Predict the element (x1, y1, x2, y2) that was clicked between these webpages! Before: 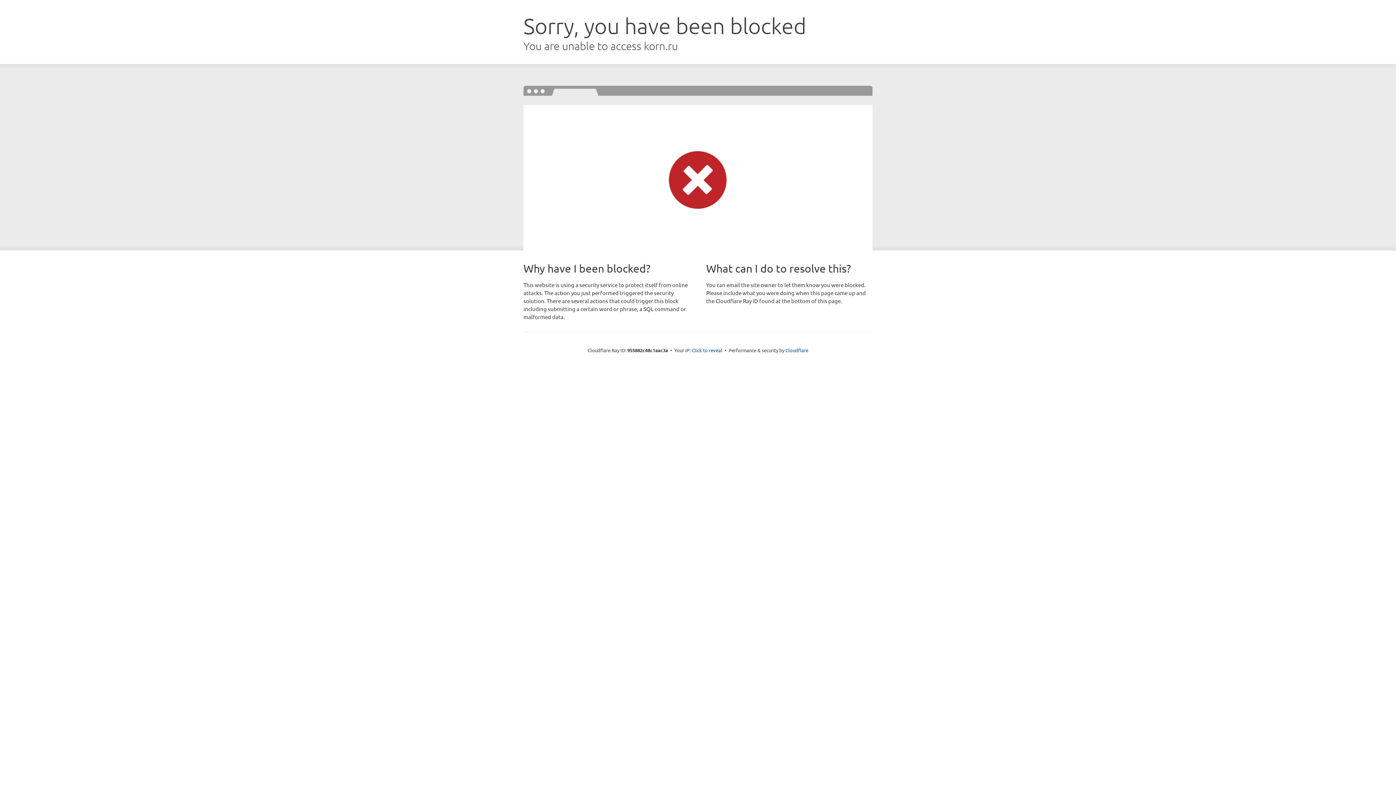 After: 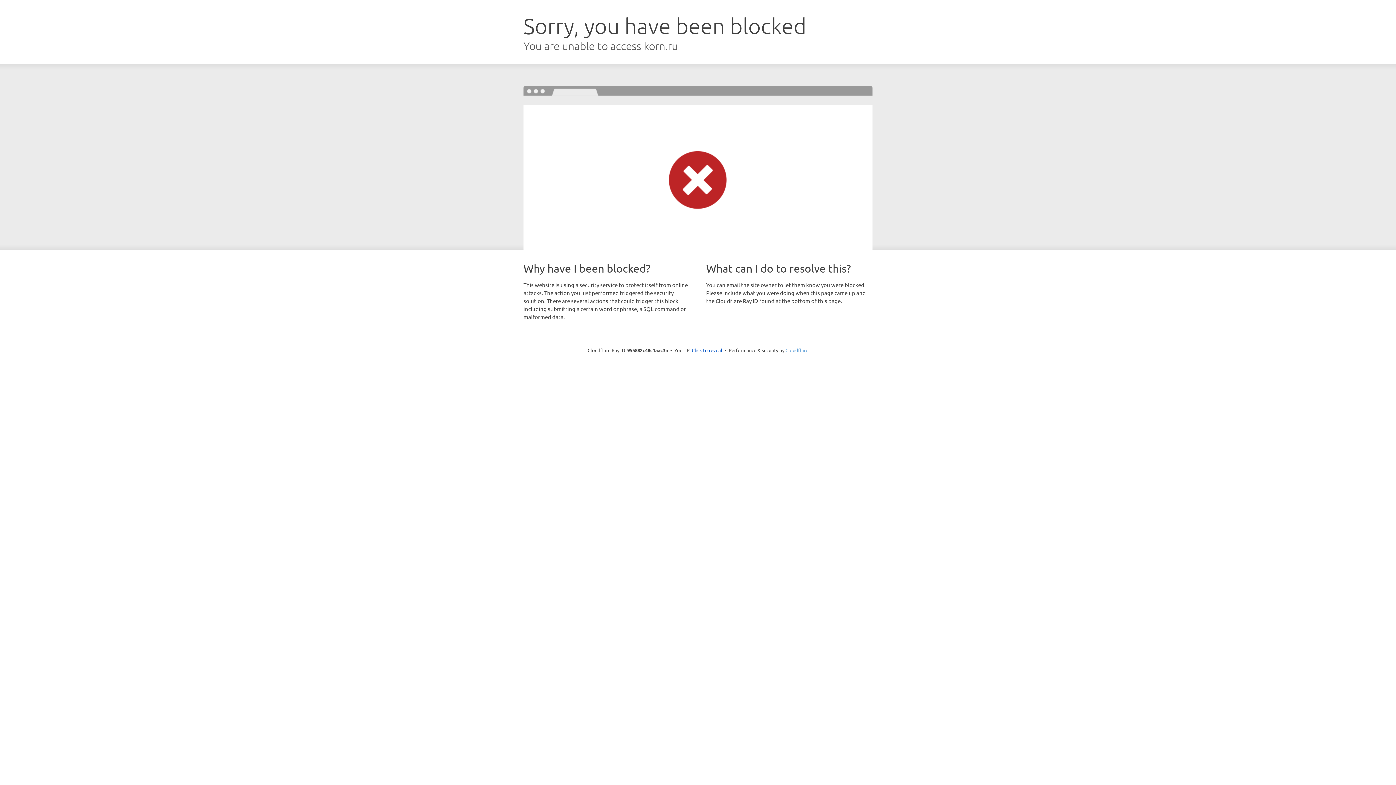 Action: bbox: (785, 347, 808, 353) label: Cloudflare